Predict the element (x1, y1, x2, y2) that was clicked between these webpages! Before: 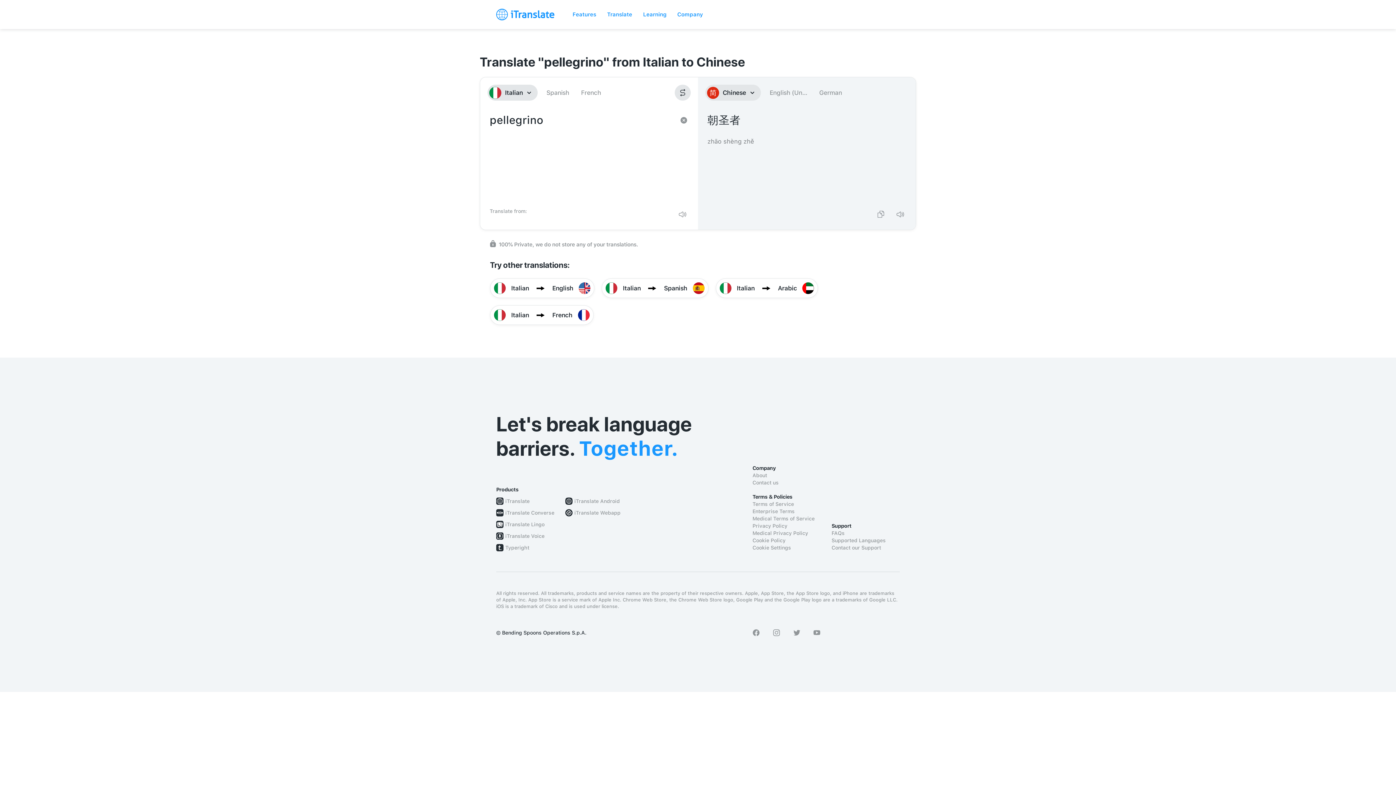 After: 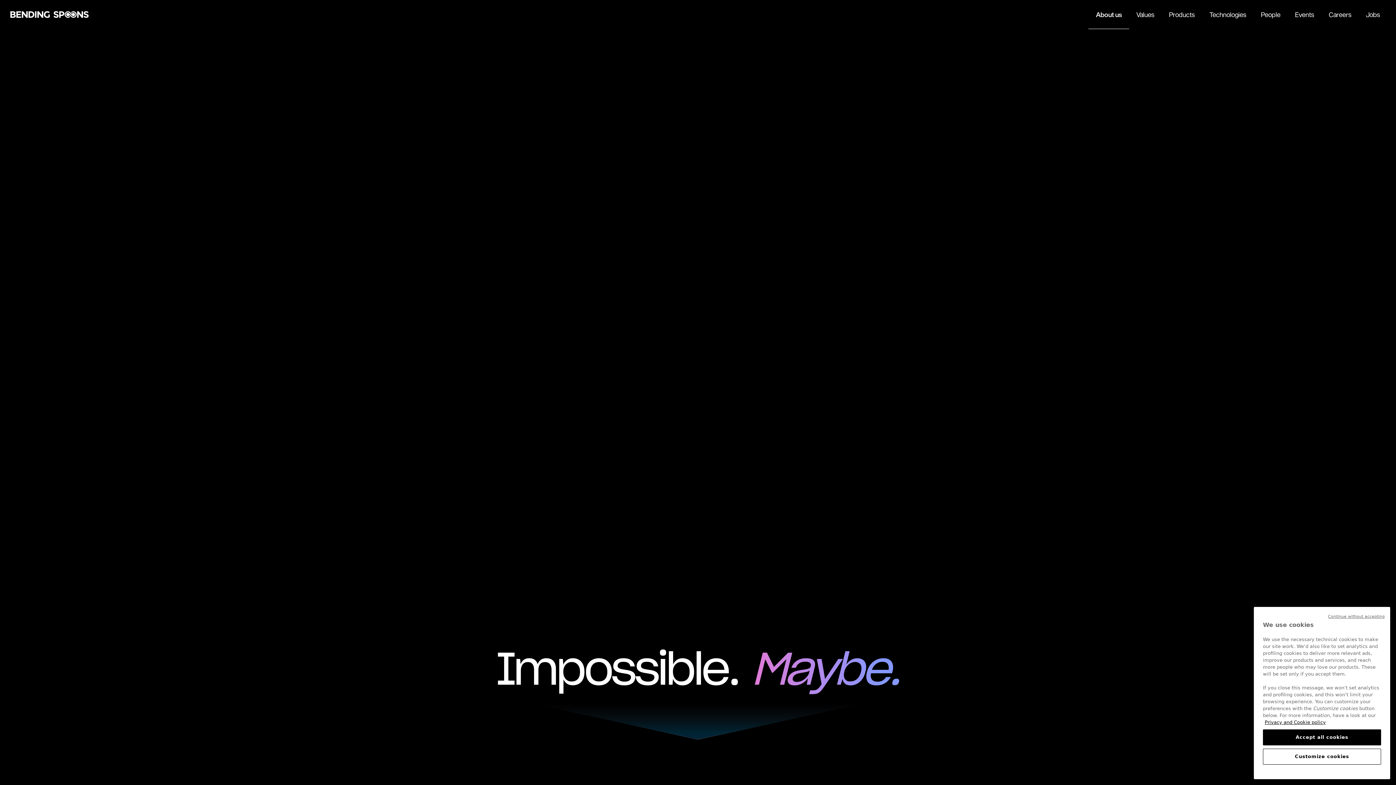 Action: bbox: (752, 472, 820, 479) label: About